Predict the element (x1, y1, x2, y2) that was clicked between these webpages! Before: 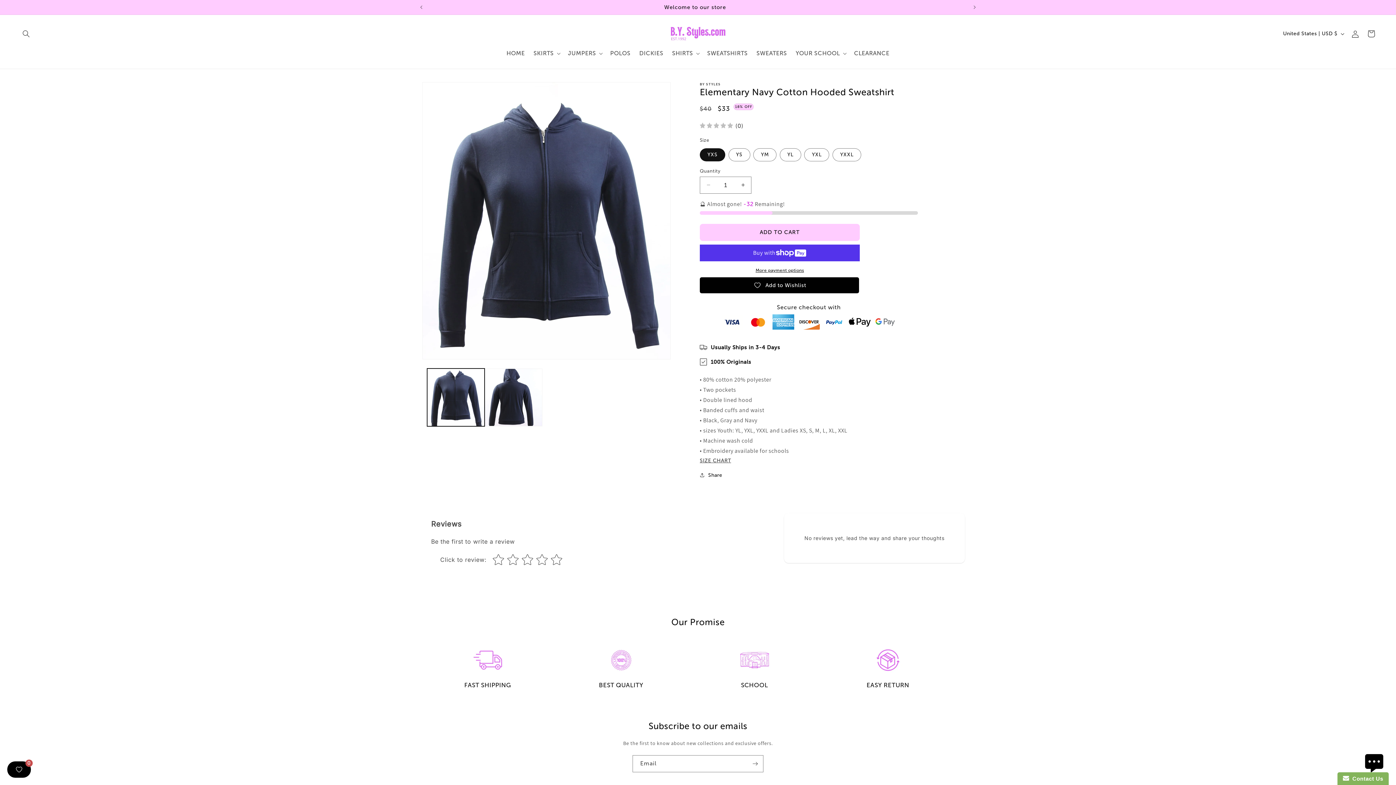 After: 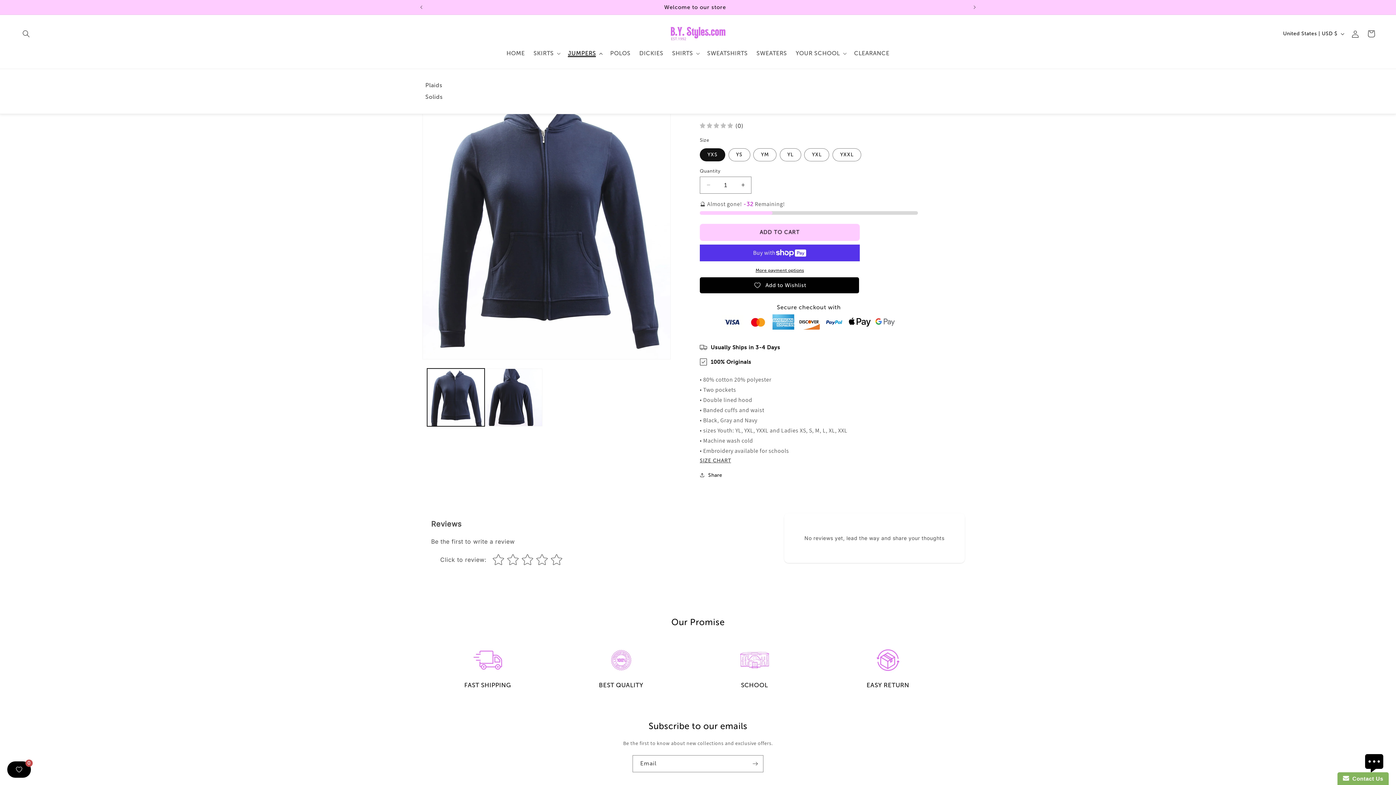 Action: bbox: (563, 45, 605, 61) label: JUMPERS